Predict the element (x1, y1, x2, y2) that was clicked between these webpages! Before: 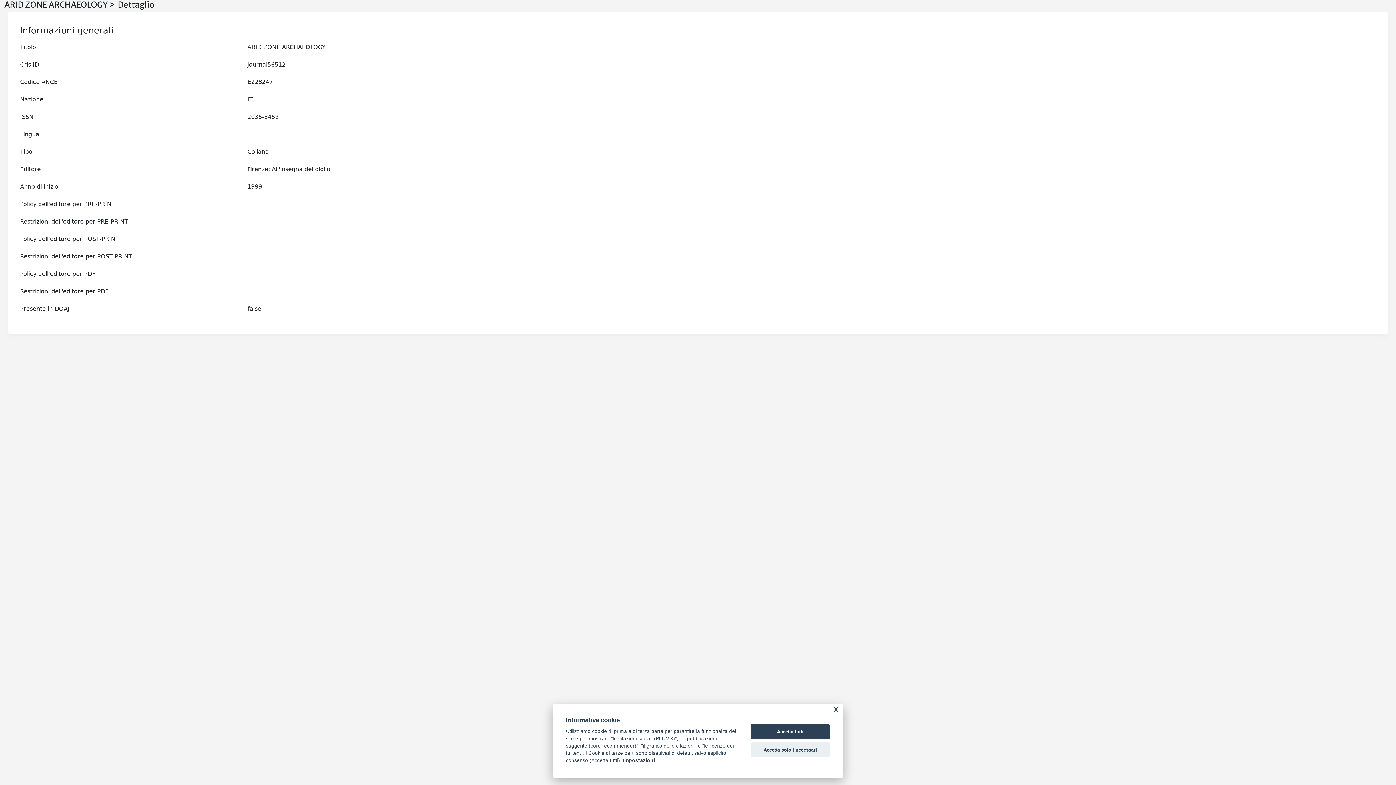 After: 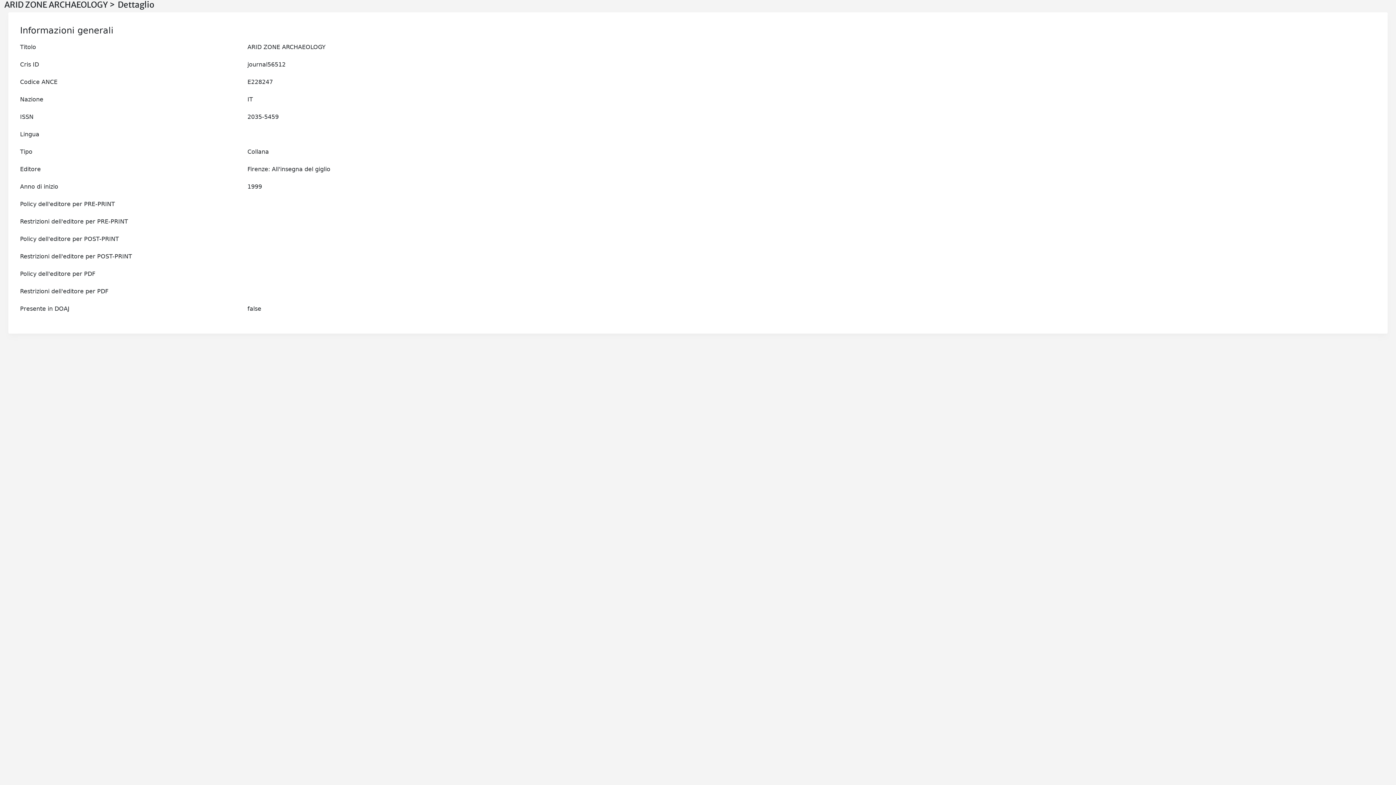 Action: bbox: (750, 724, 830, 739) label: Accetta tutti